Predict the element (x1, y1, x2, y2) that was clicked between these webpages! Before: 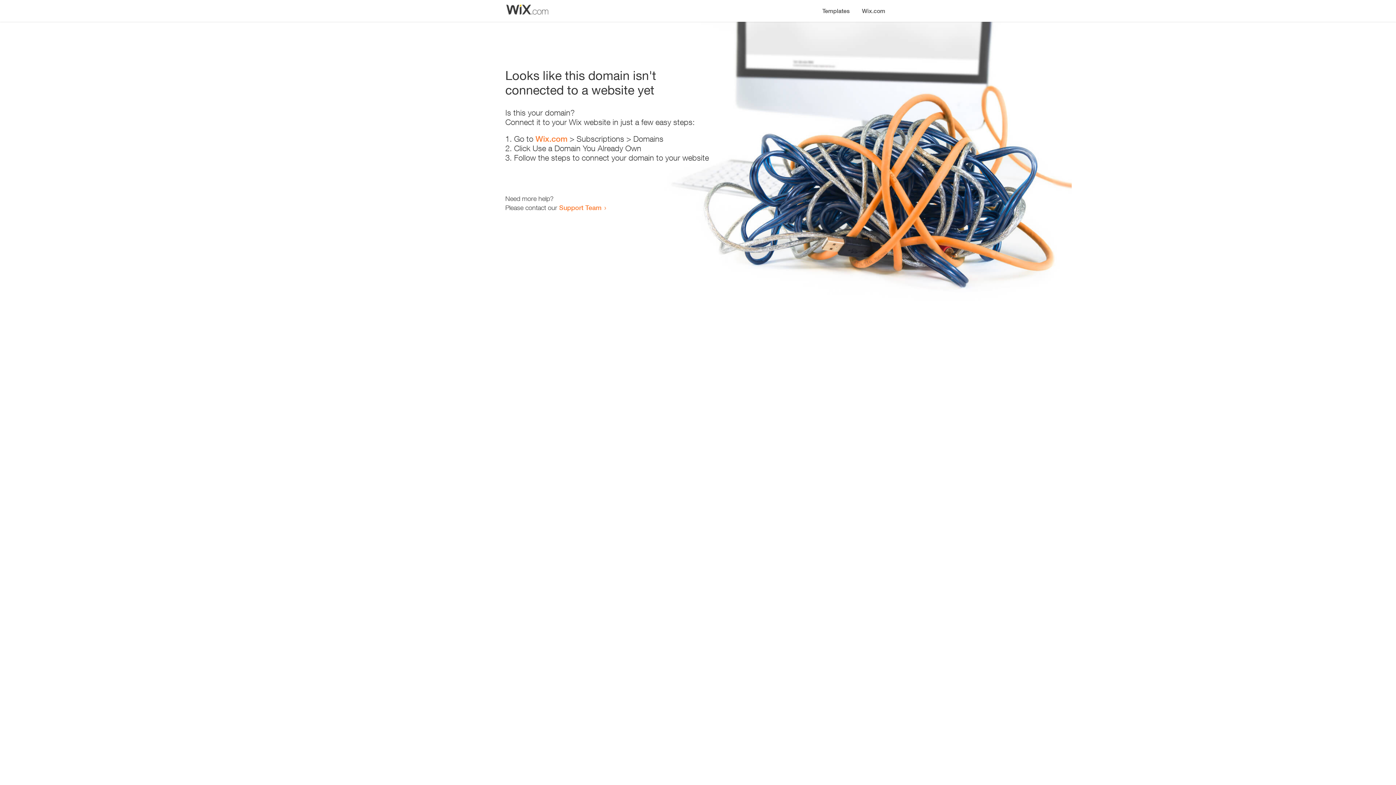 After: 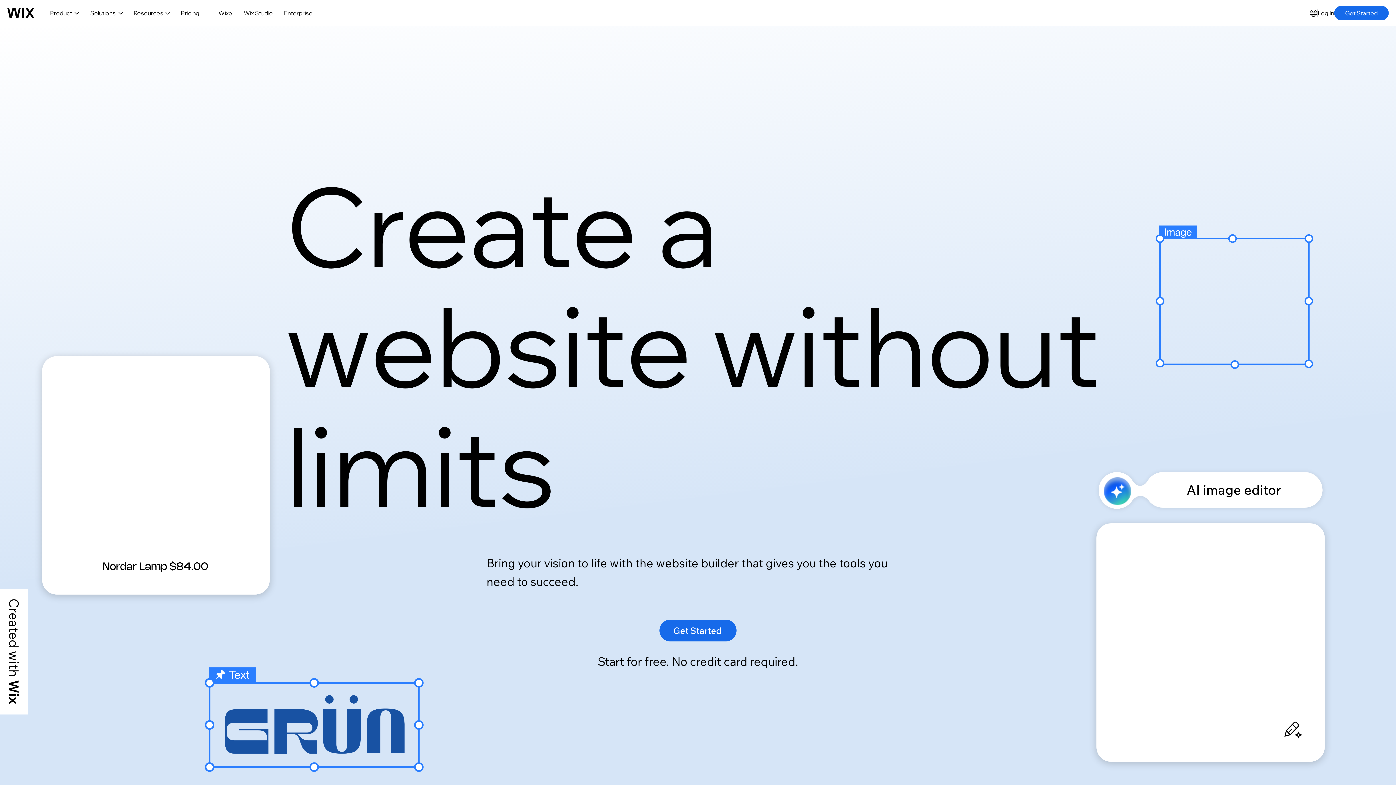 Action: bbox: (856, 0, 890, 14) label: Wix.com